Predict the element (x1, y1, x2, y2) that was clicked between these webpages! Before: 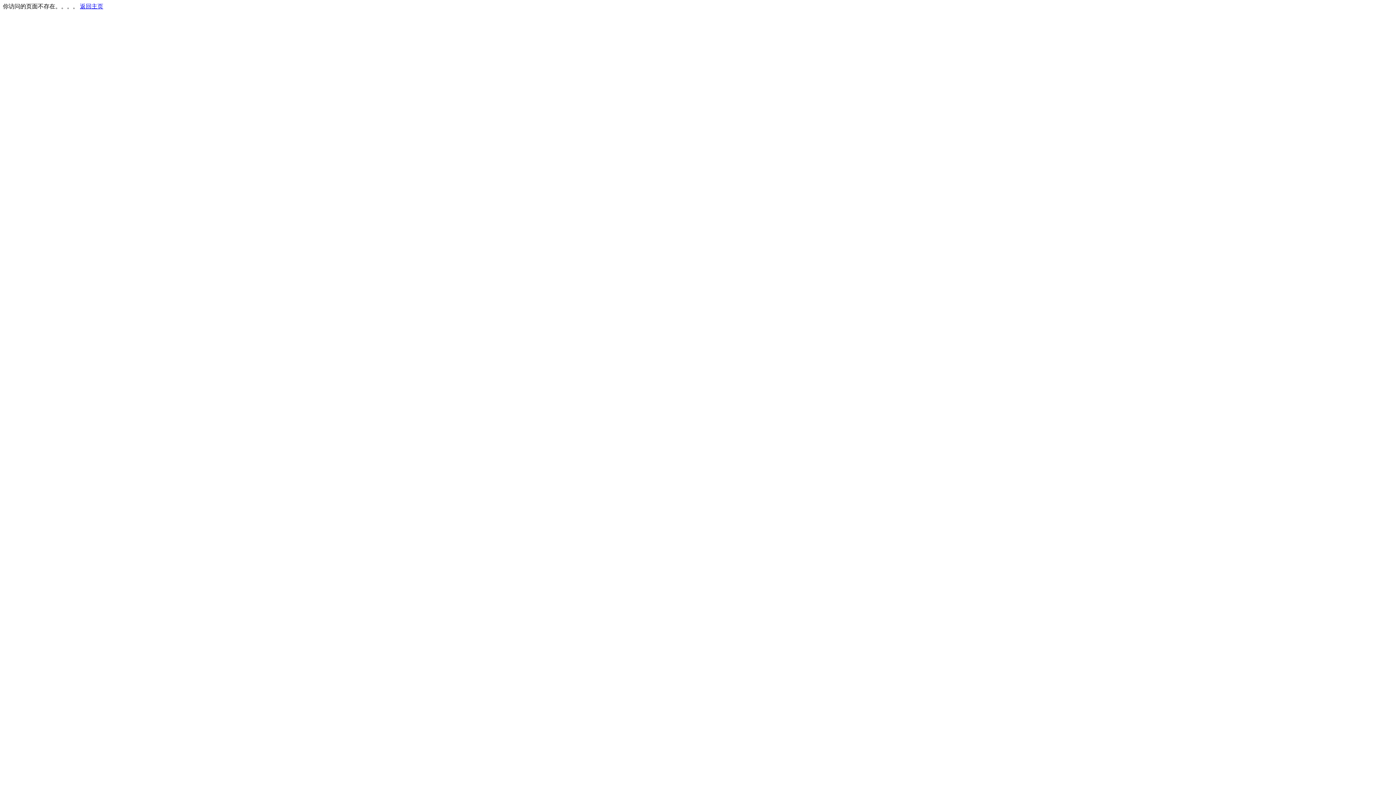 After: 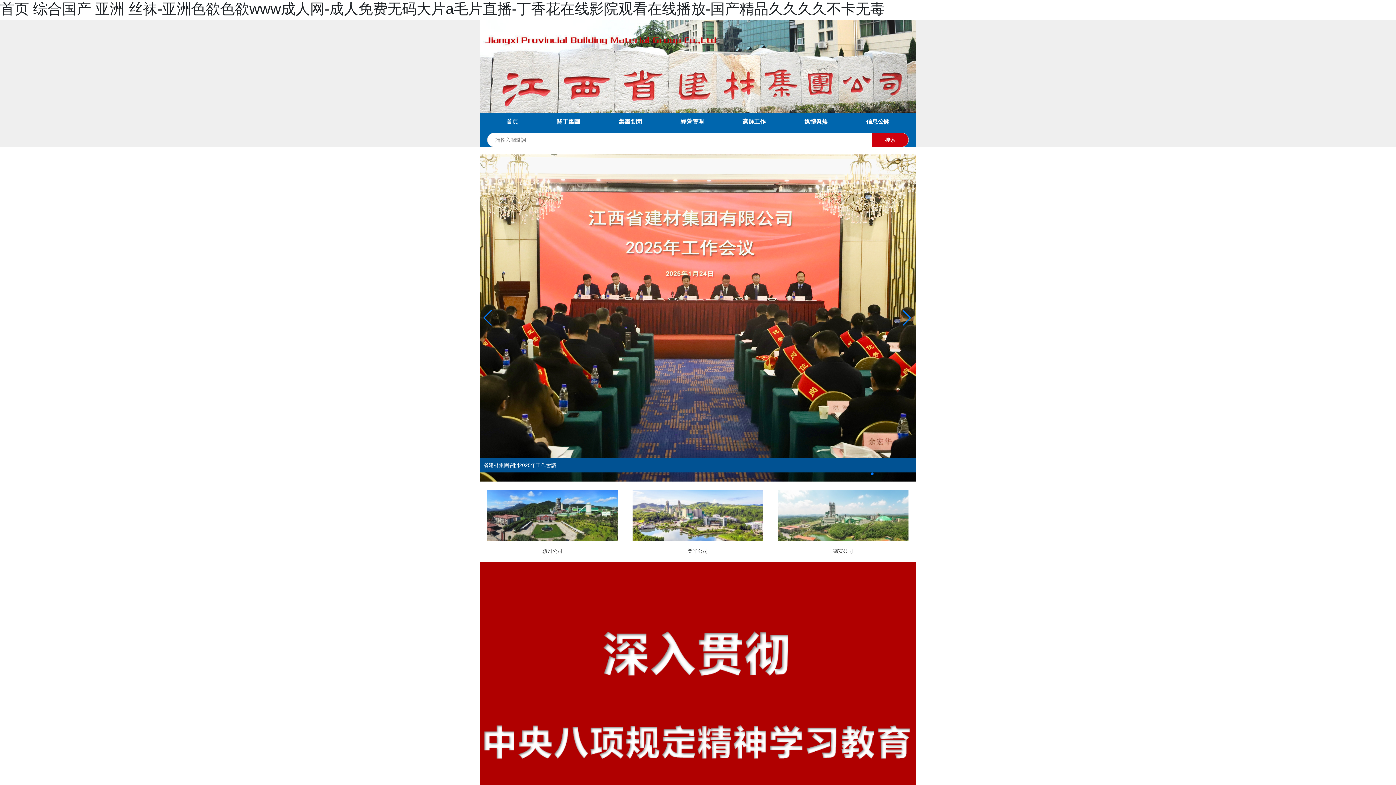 Action: bbox: (80, 3, 103, 9) label: 返回主页